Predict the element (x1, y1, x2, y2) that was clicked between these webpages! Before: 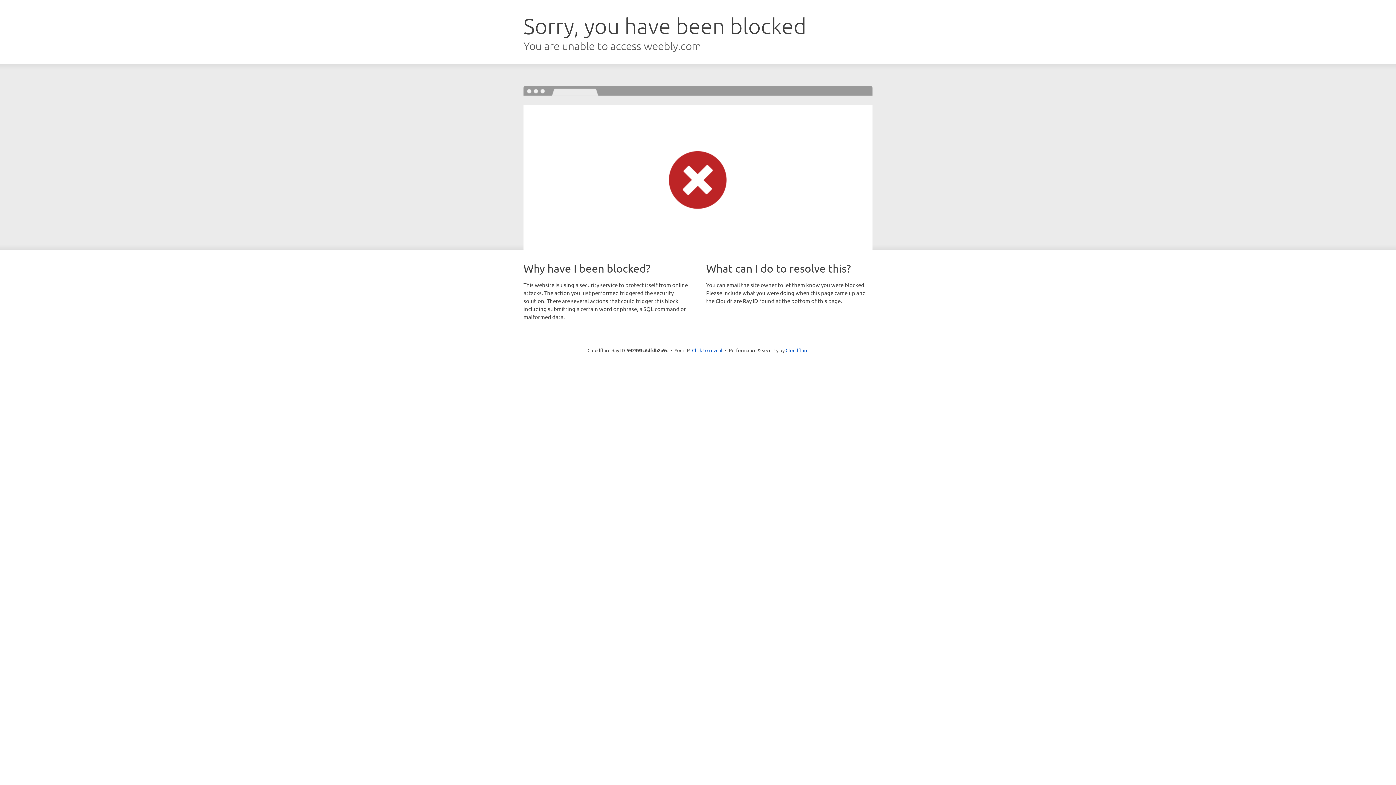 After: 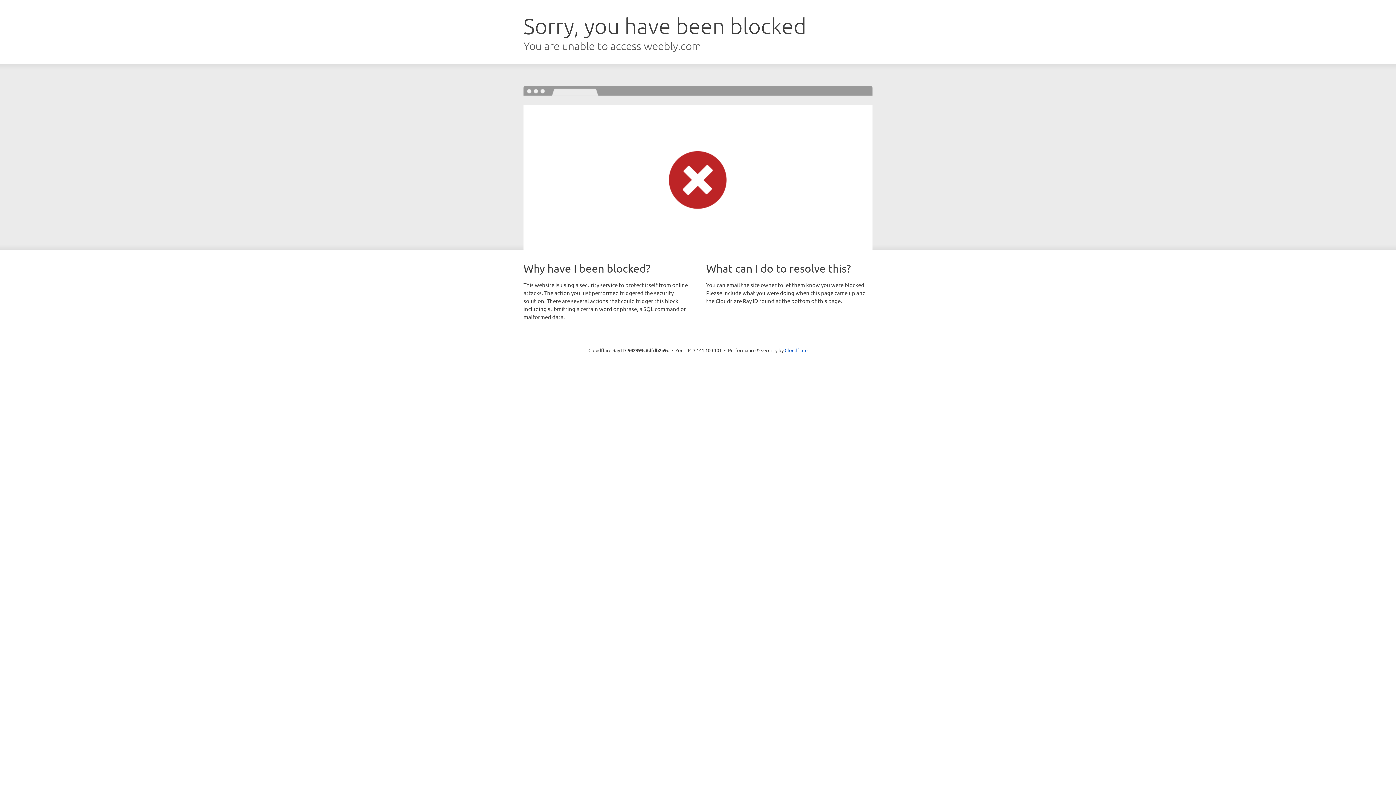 Action: bbox: (692, 346, 722, 353) label: Click to reveal